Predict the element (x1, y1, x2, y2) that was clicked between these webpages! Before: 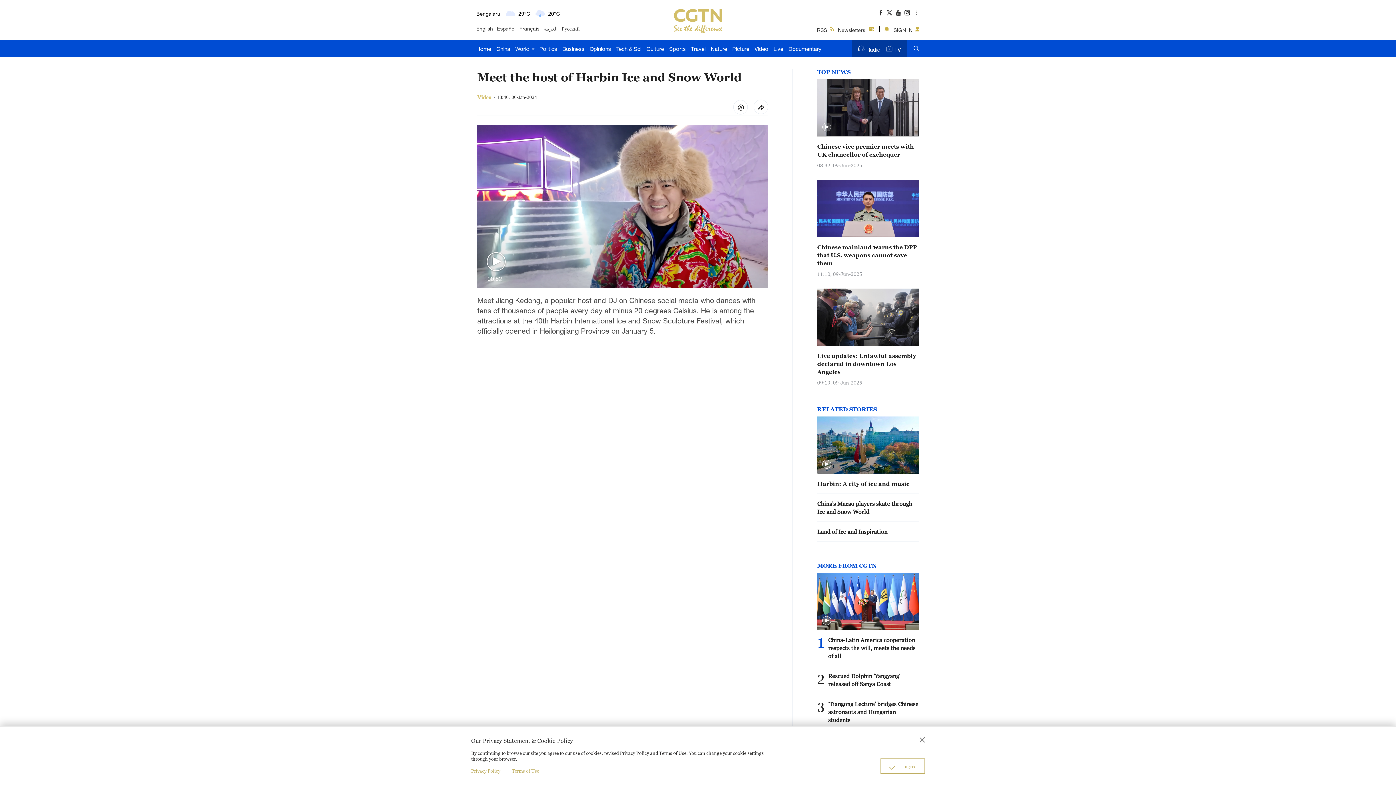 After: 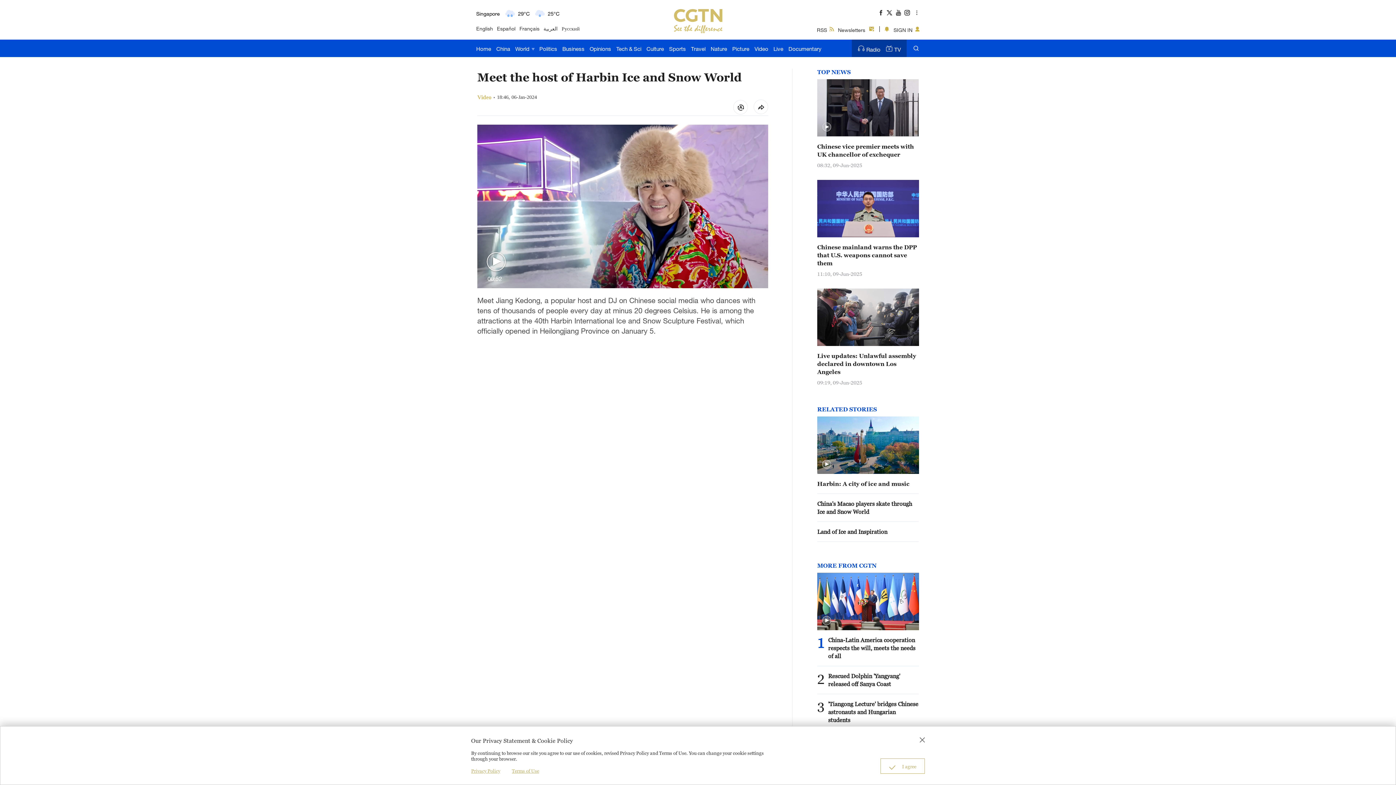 Action: bbox: (886, 9, 892, 15)